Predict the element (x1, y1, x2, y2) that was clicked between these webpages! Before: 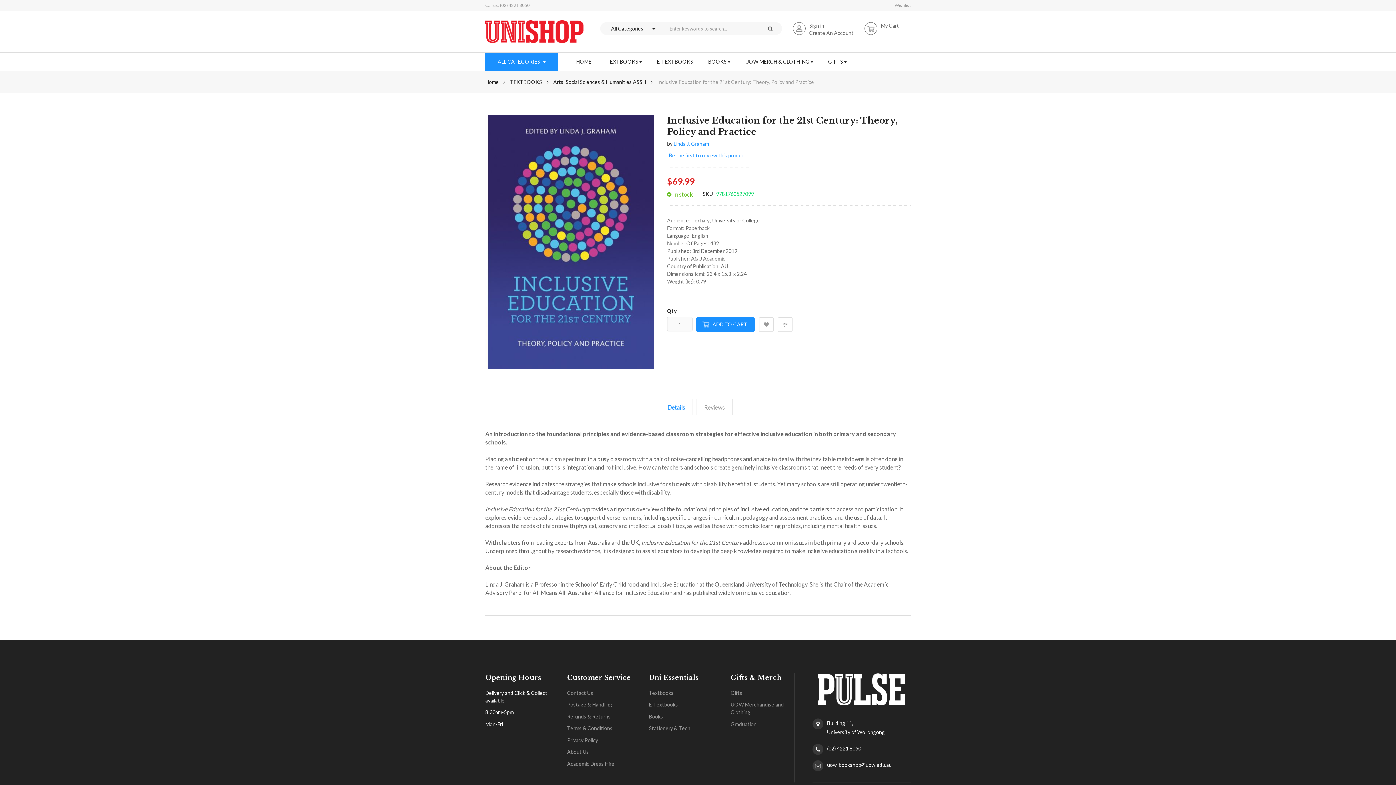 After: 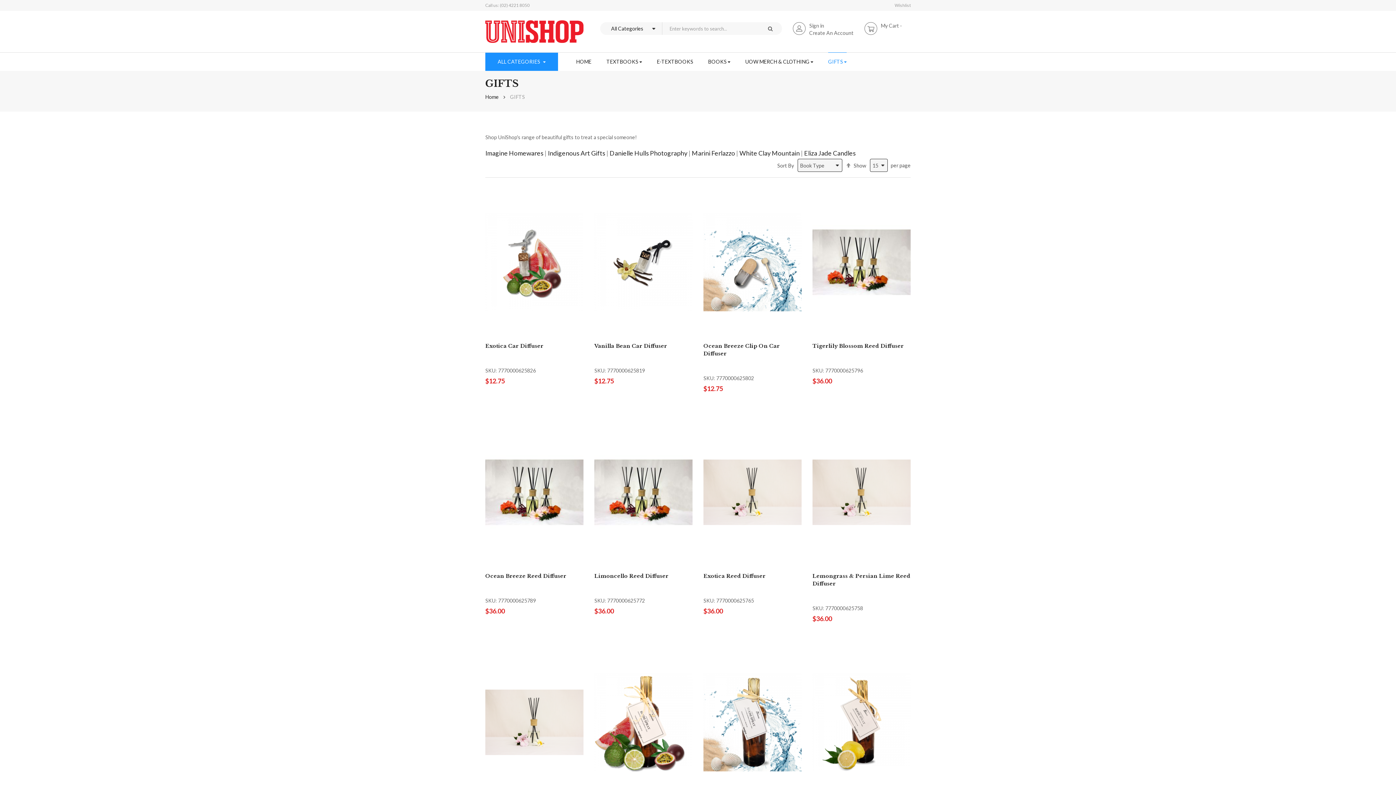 Action: label: GIFTS bbox: (828, 52, 846, 70)